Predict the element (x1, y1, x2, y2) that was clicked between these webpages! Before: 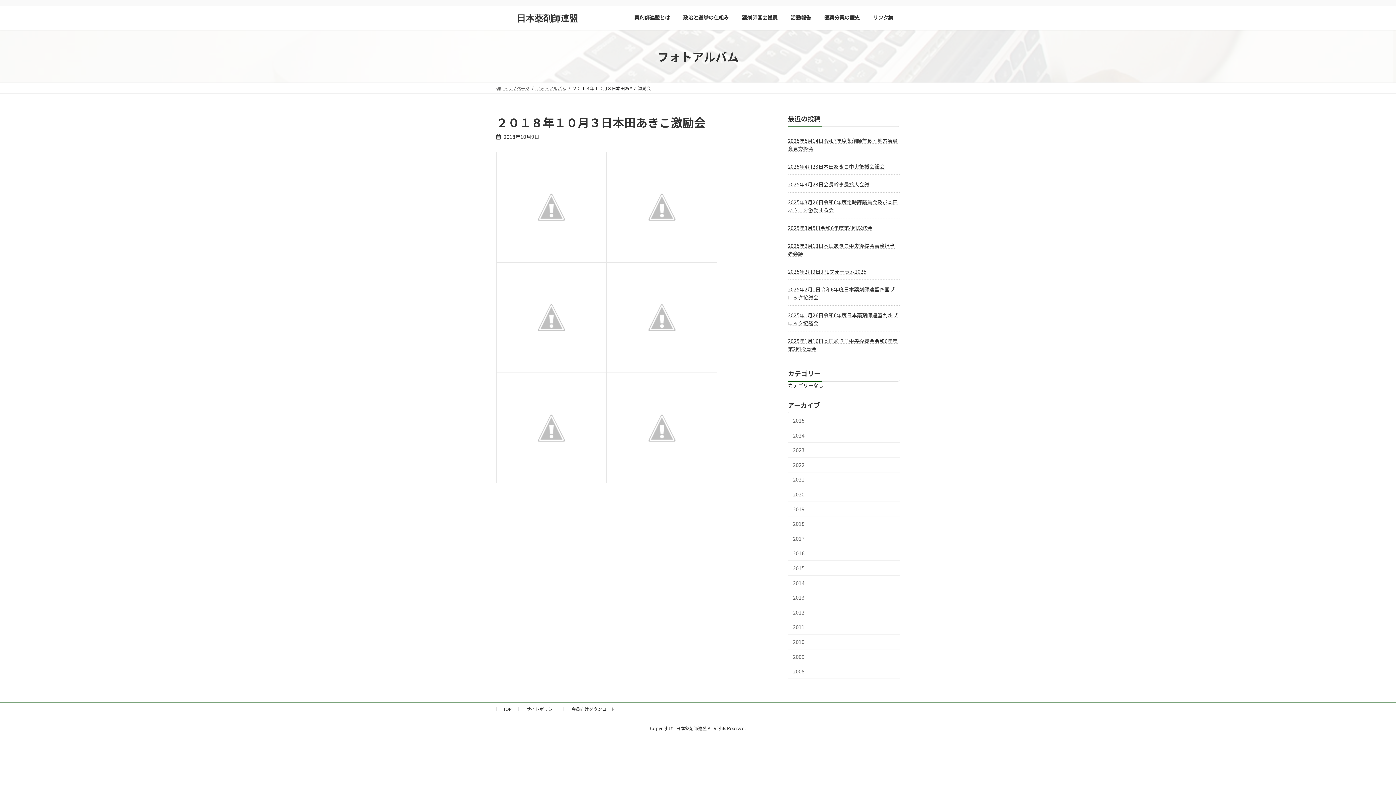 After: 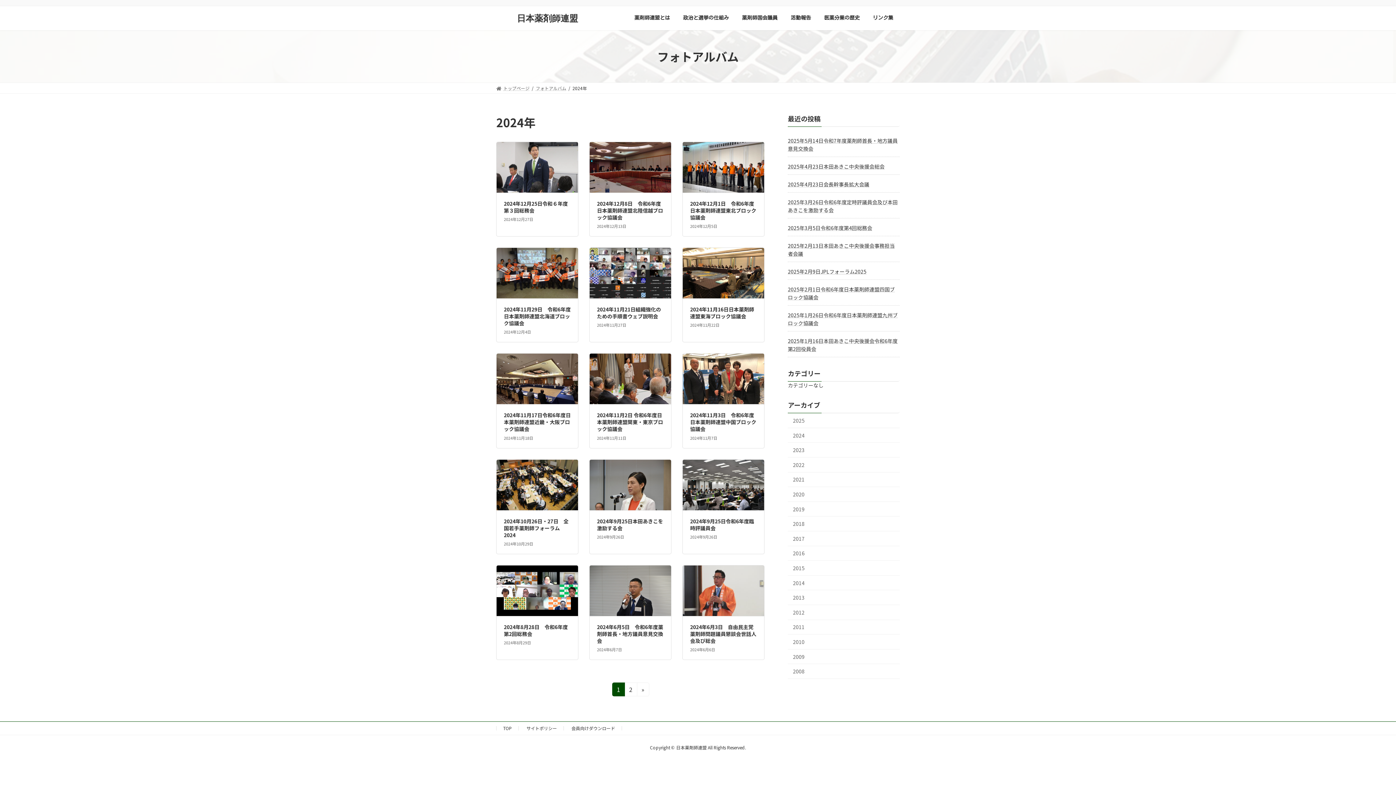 Action: bbox: (788, 428, 900, 443) label: 2024